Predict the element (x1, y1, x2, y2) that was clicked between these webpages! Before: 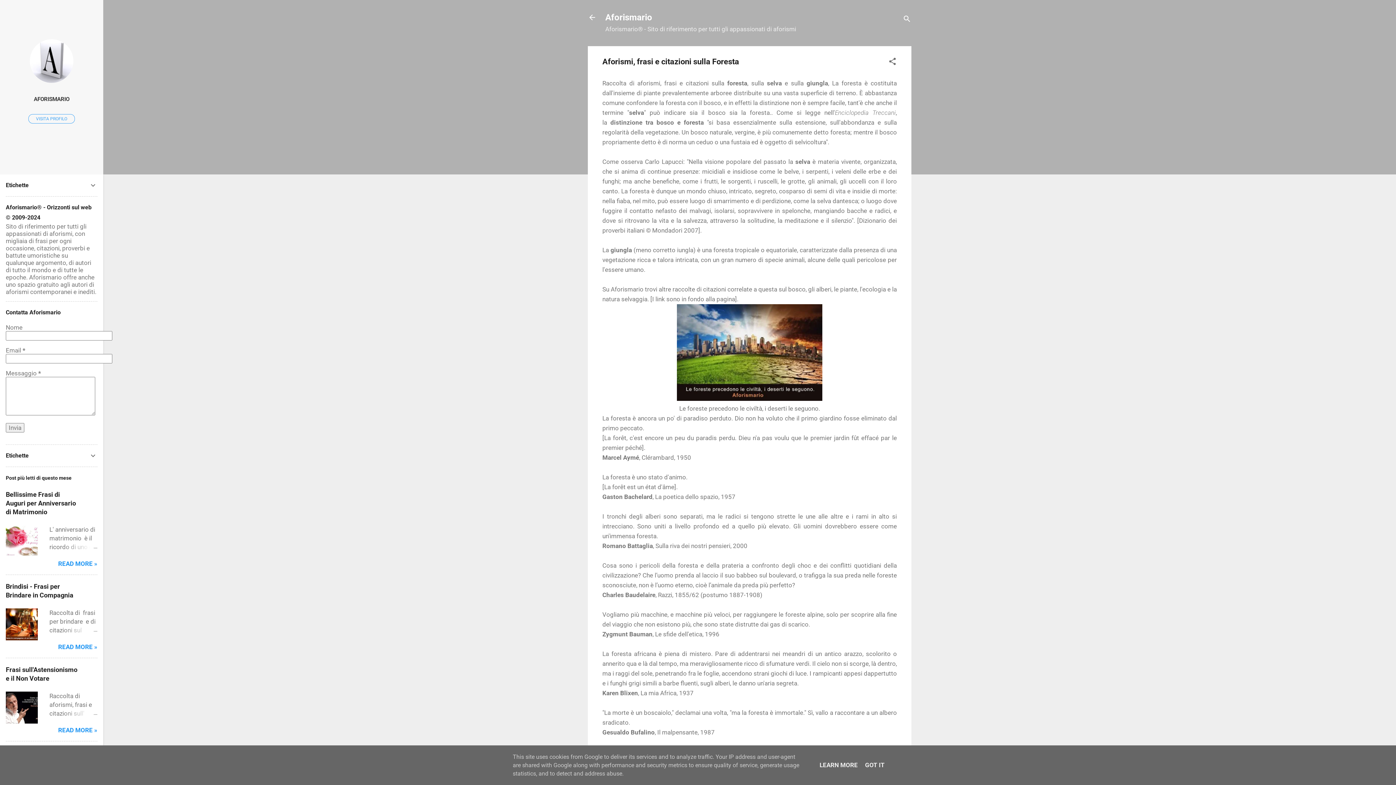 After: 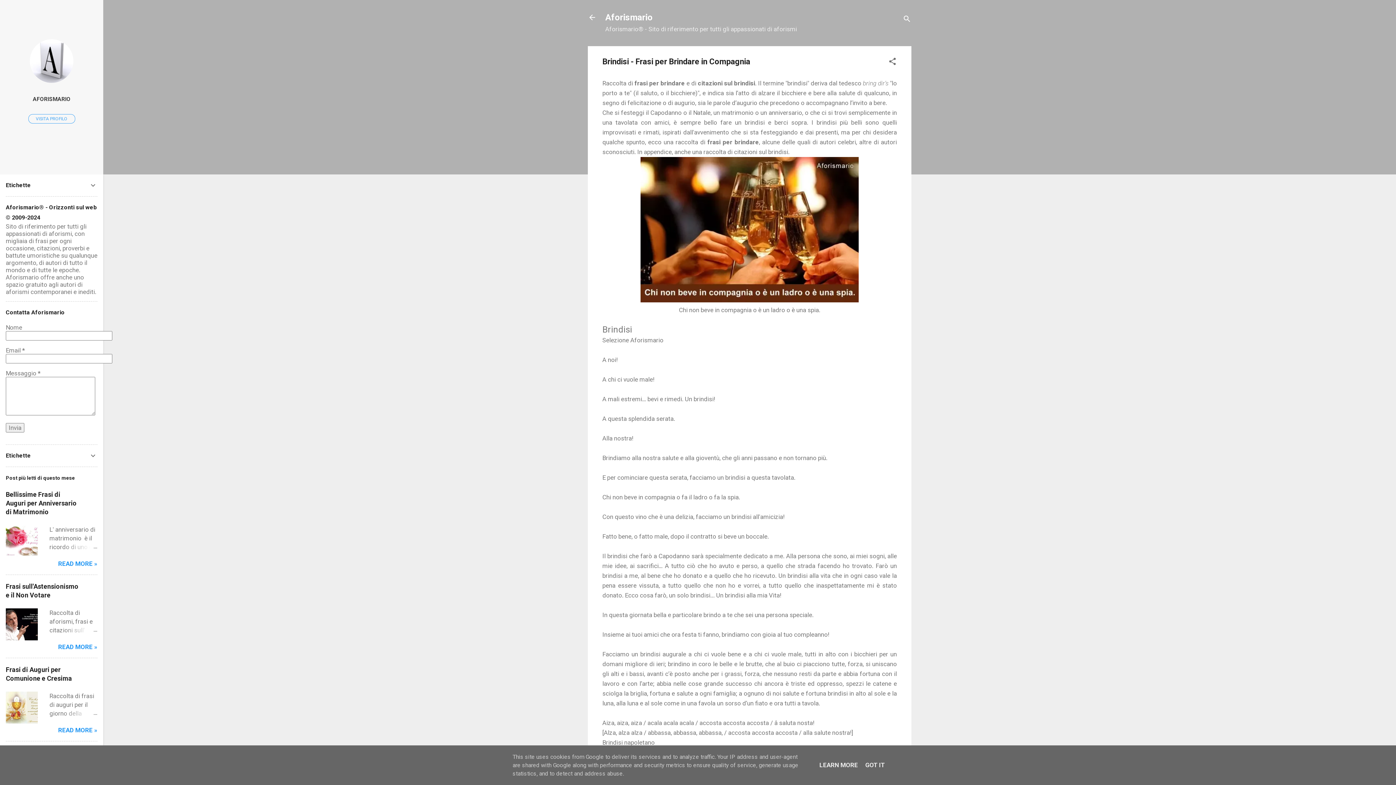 Action: label: READ MORE » bbox: (58, 643, 97, 650)